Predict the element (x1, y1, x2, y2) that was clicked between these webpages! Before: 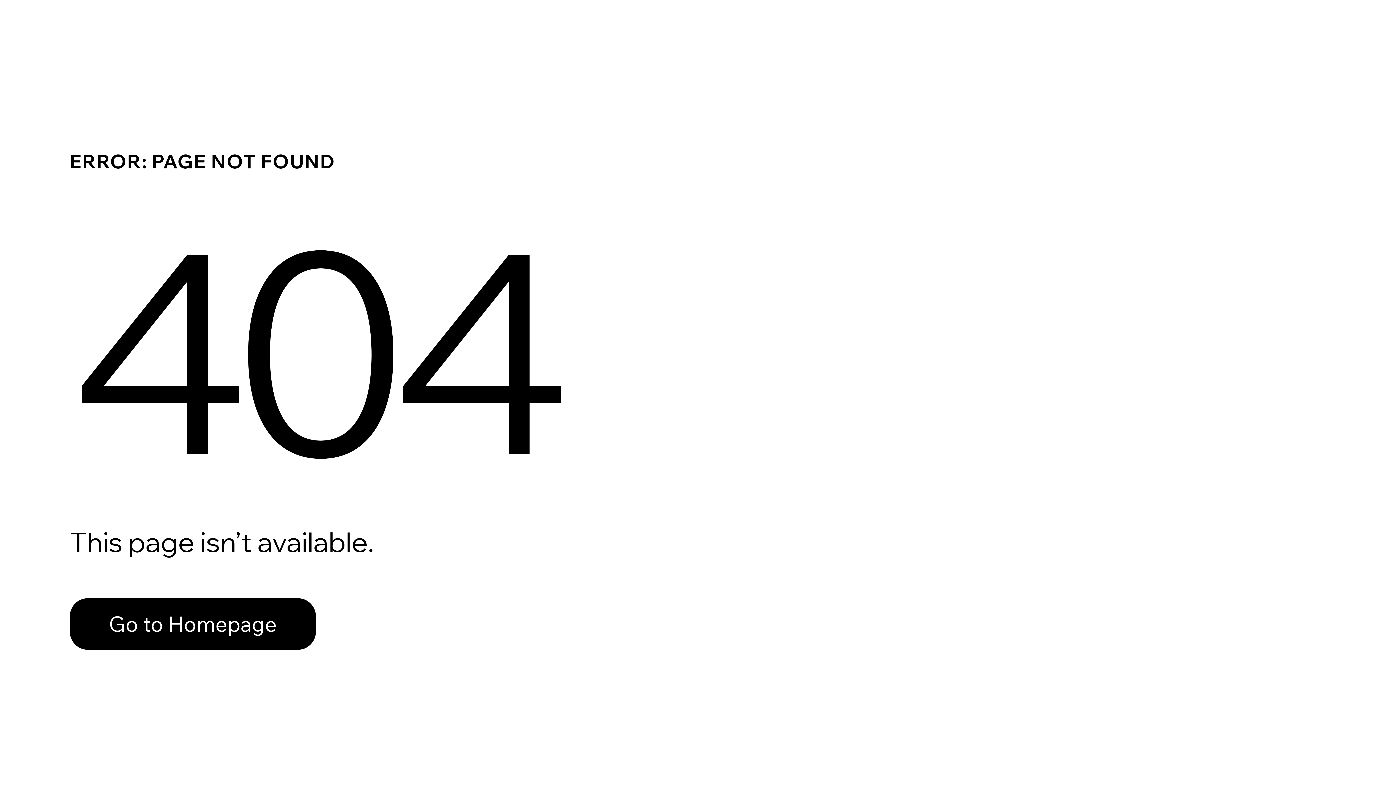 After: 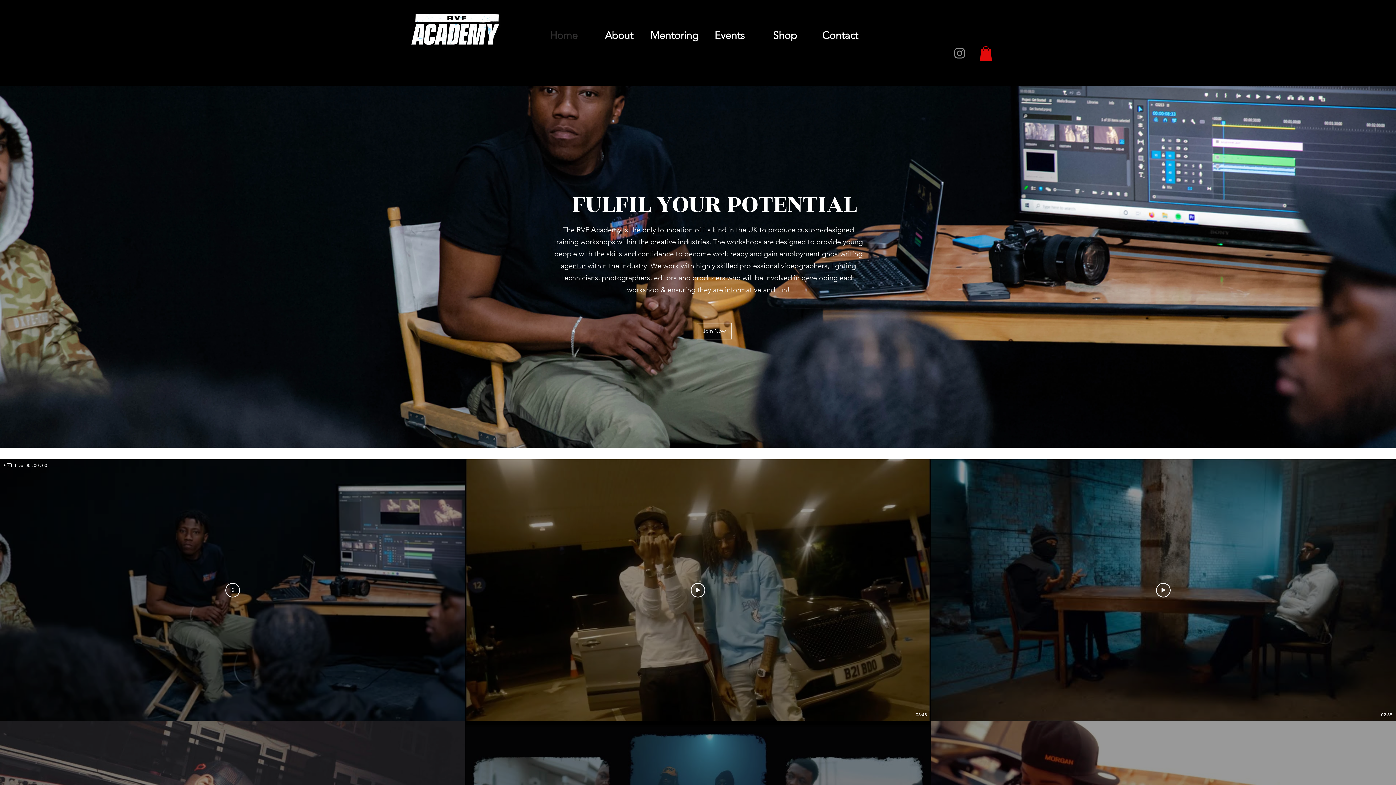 Action: label: Go to Homepage bbox: (69, 598, 316, 650)